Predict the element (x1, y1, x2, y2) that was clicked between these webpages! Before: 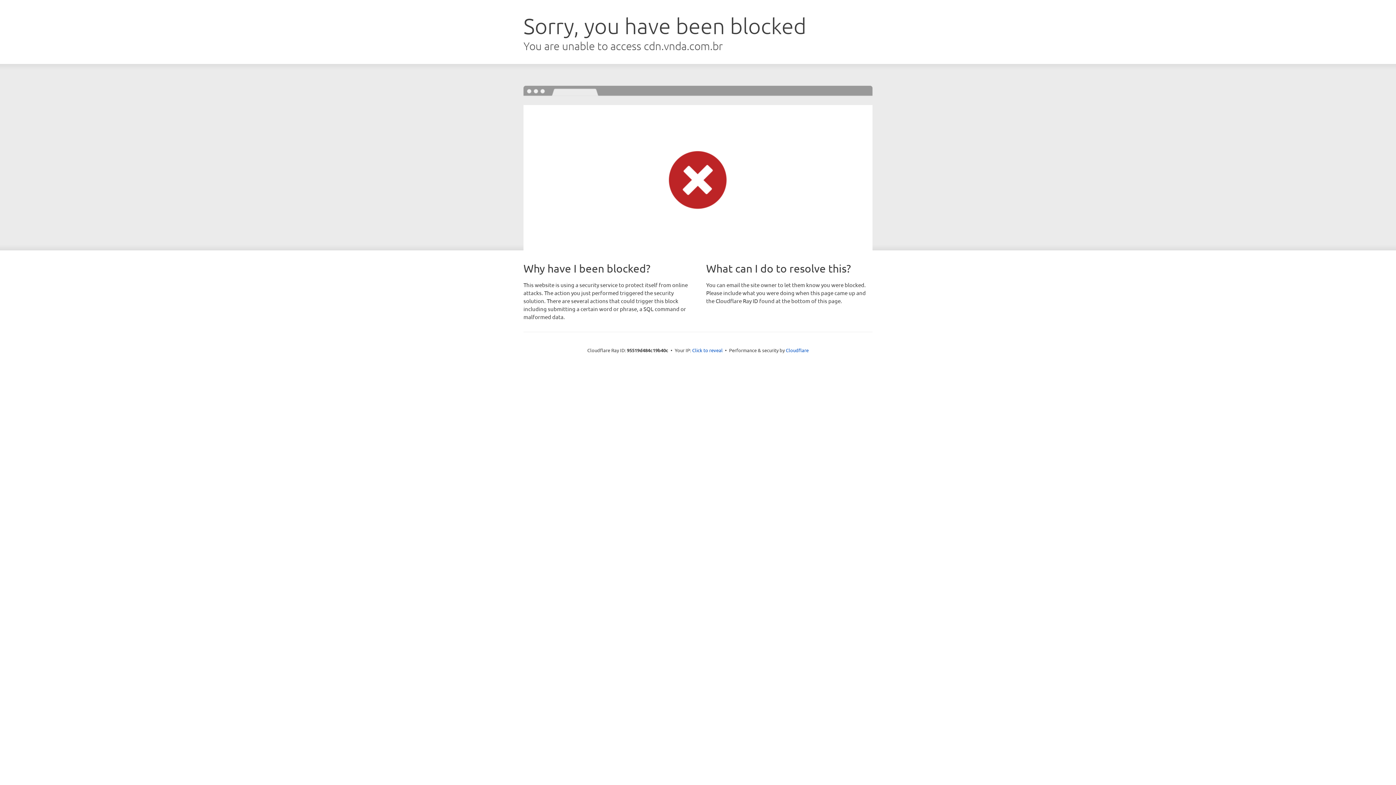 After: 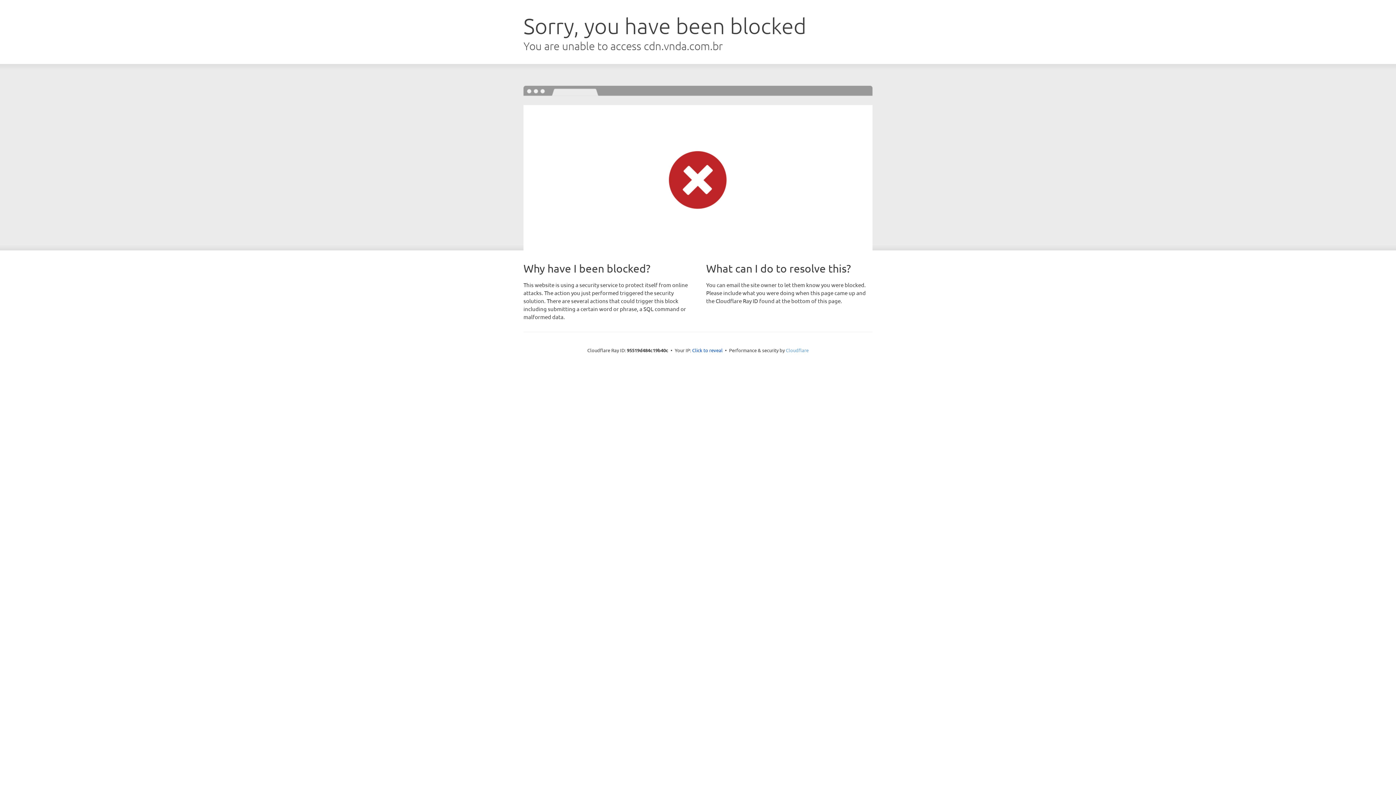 Action: label: Cloudflare bbox: (786, 347, 808, 353)